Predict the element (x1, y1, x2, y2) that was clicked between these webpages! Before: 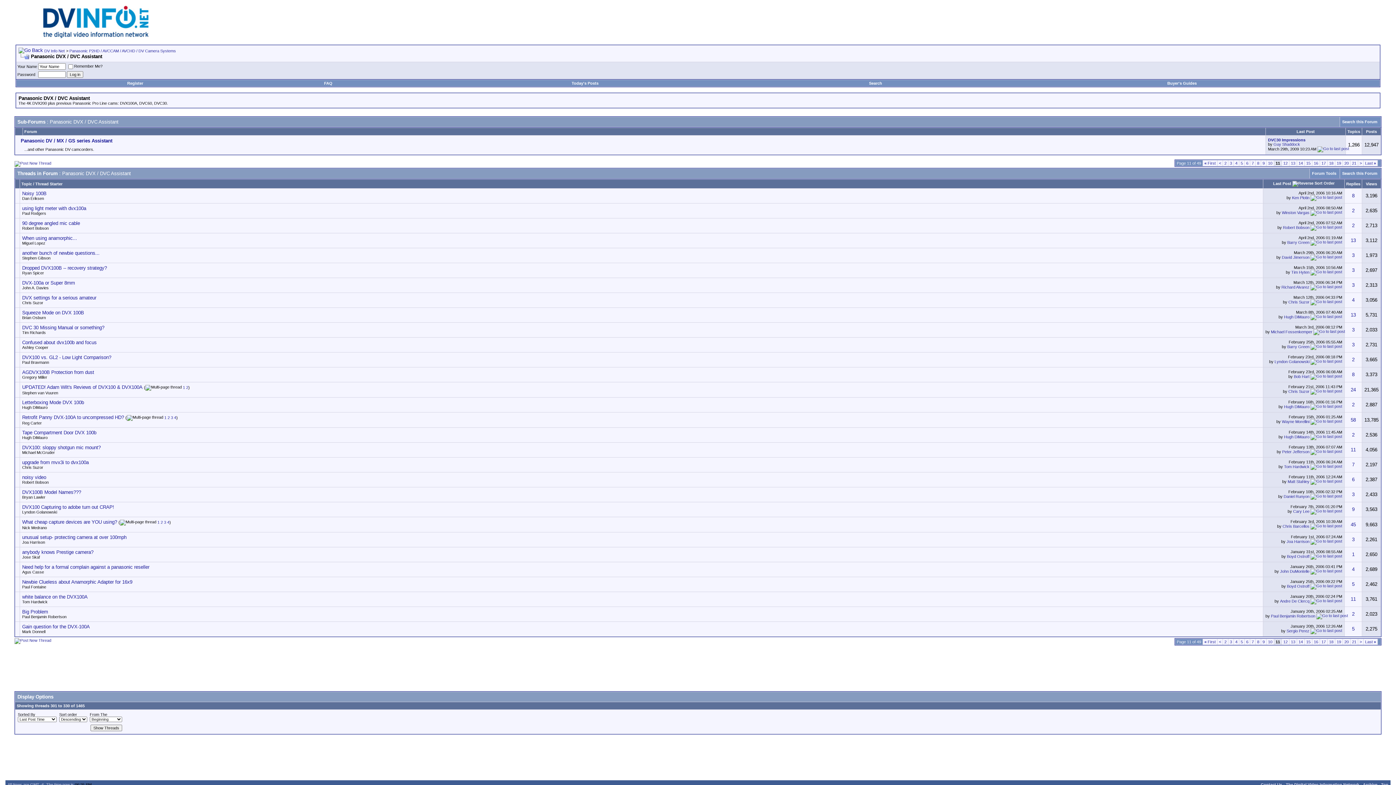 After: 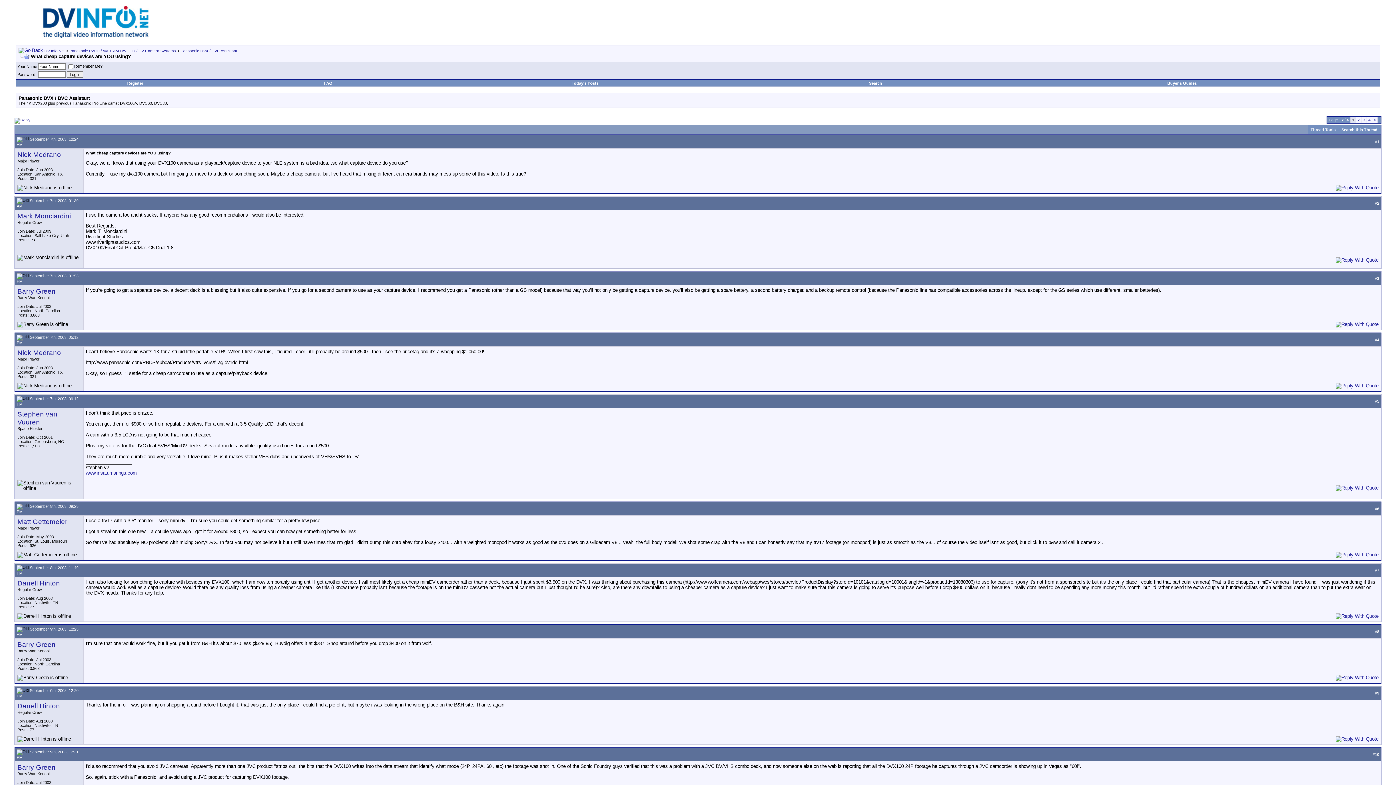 Action: label: What cheap capture devices are YOU using? bbox: (22, 519, 117, 525)